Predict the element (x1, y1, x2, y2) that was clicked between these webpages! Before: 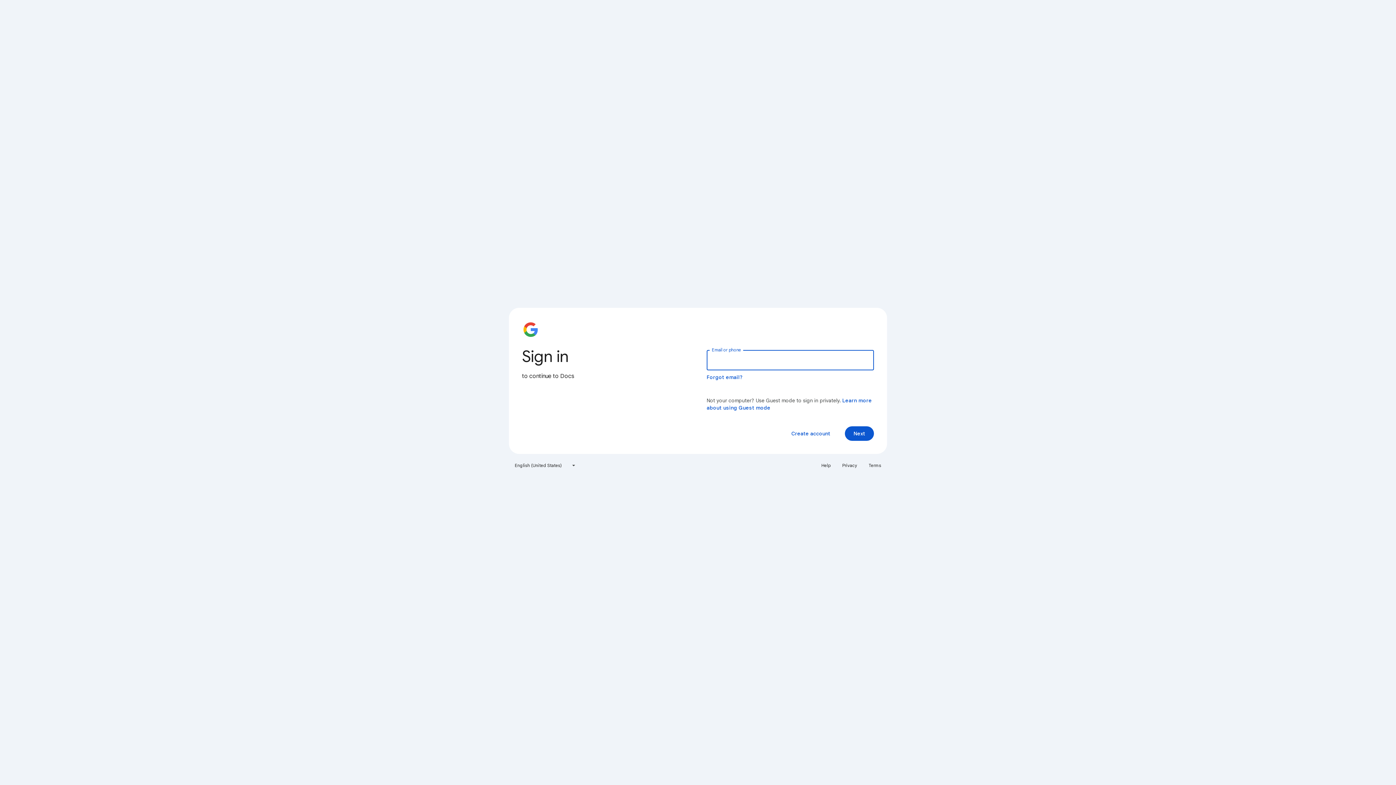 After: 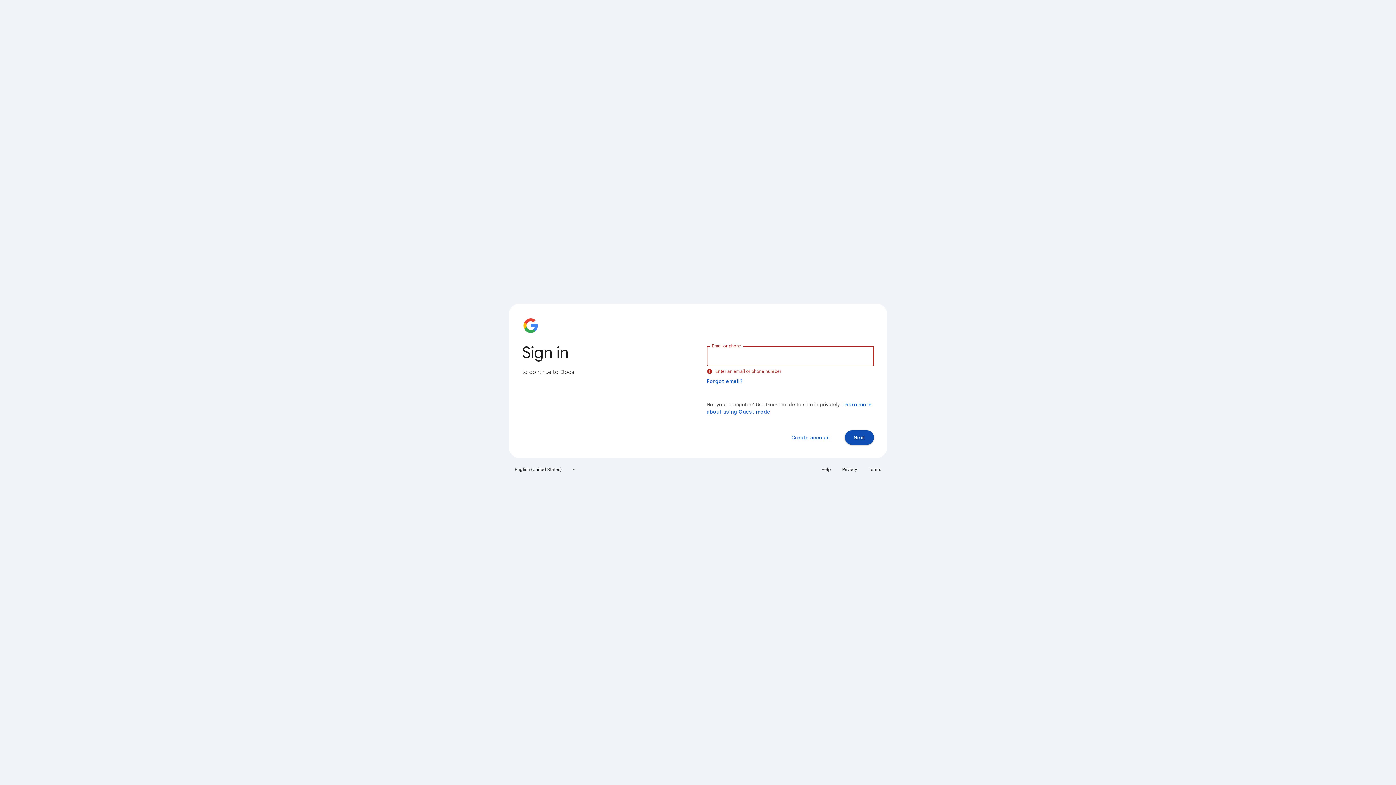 Action: bbox: (845, 426, 874, 441) label: Next